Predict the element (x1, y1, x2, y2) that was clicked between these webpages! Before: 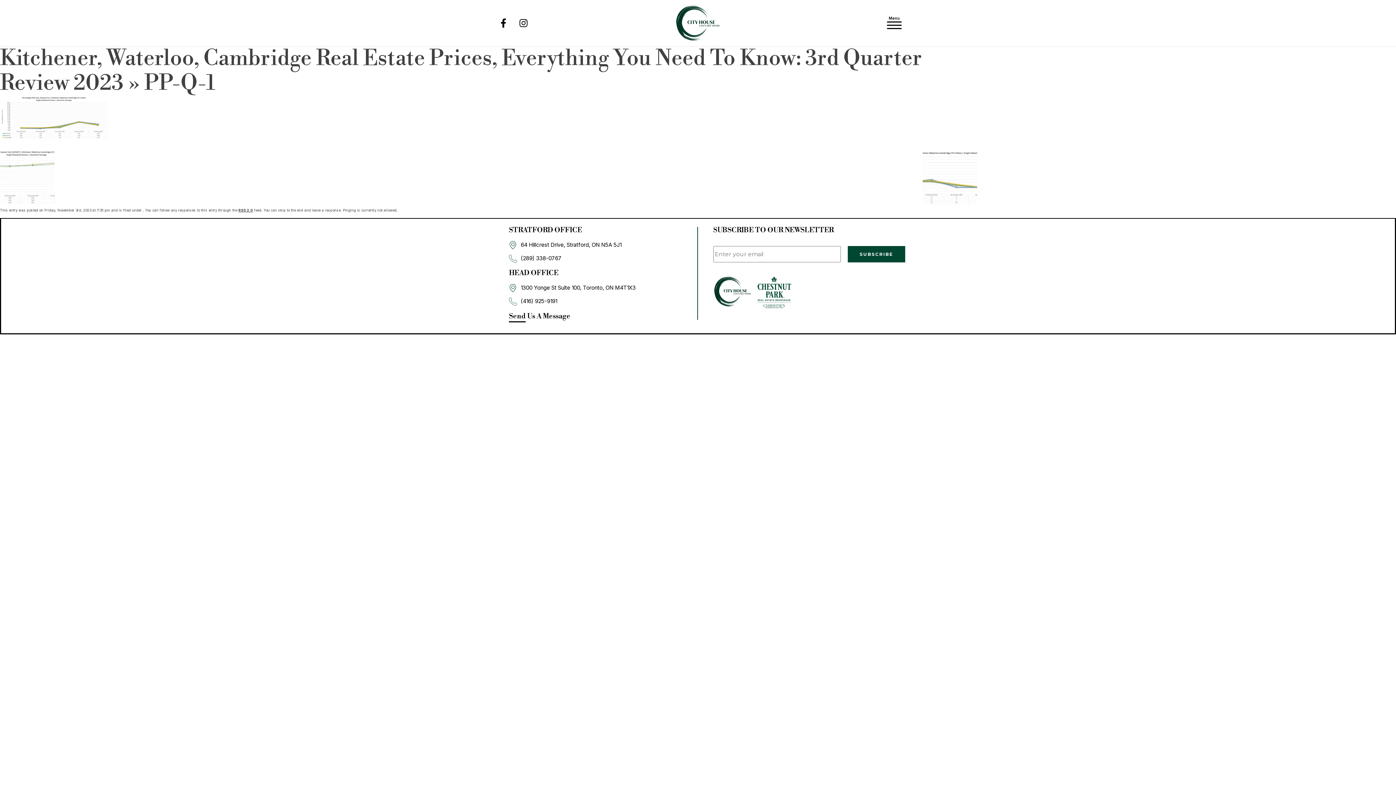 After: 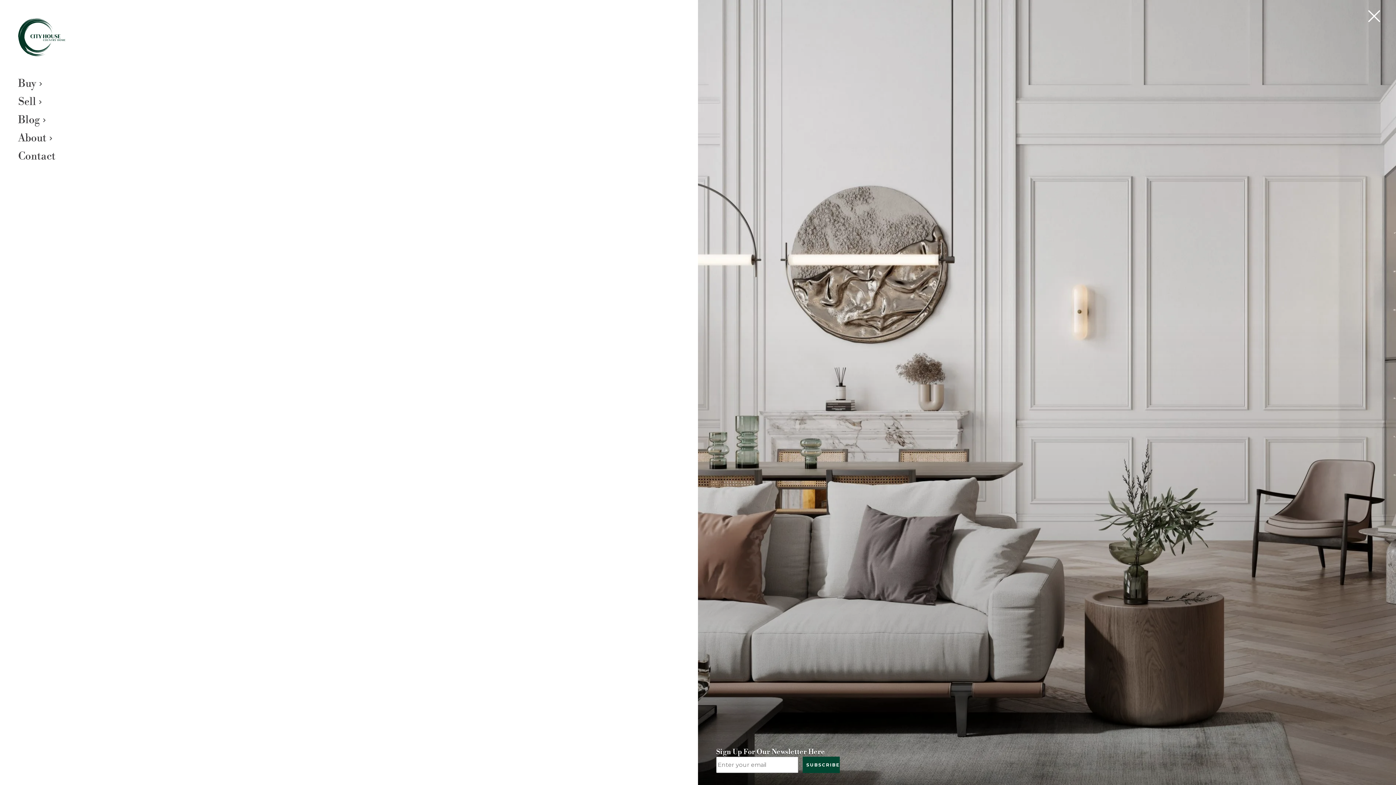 Action: bbox: (887, 14, 901, 28) label: Toggle navigation